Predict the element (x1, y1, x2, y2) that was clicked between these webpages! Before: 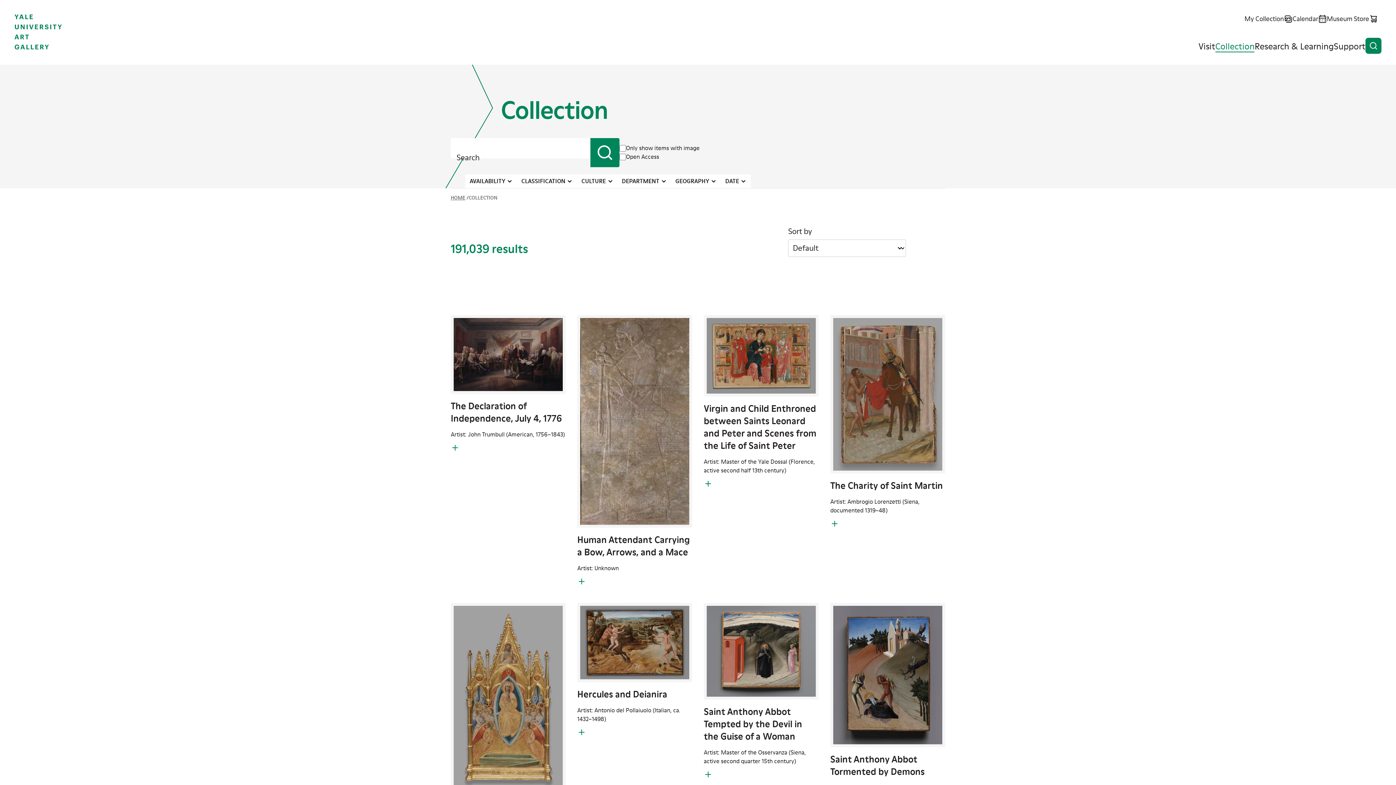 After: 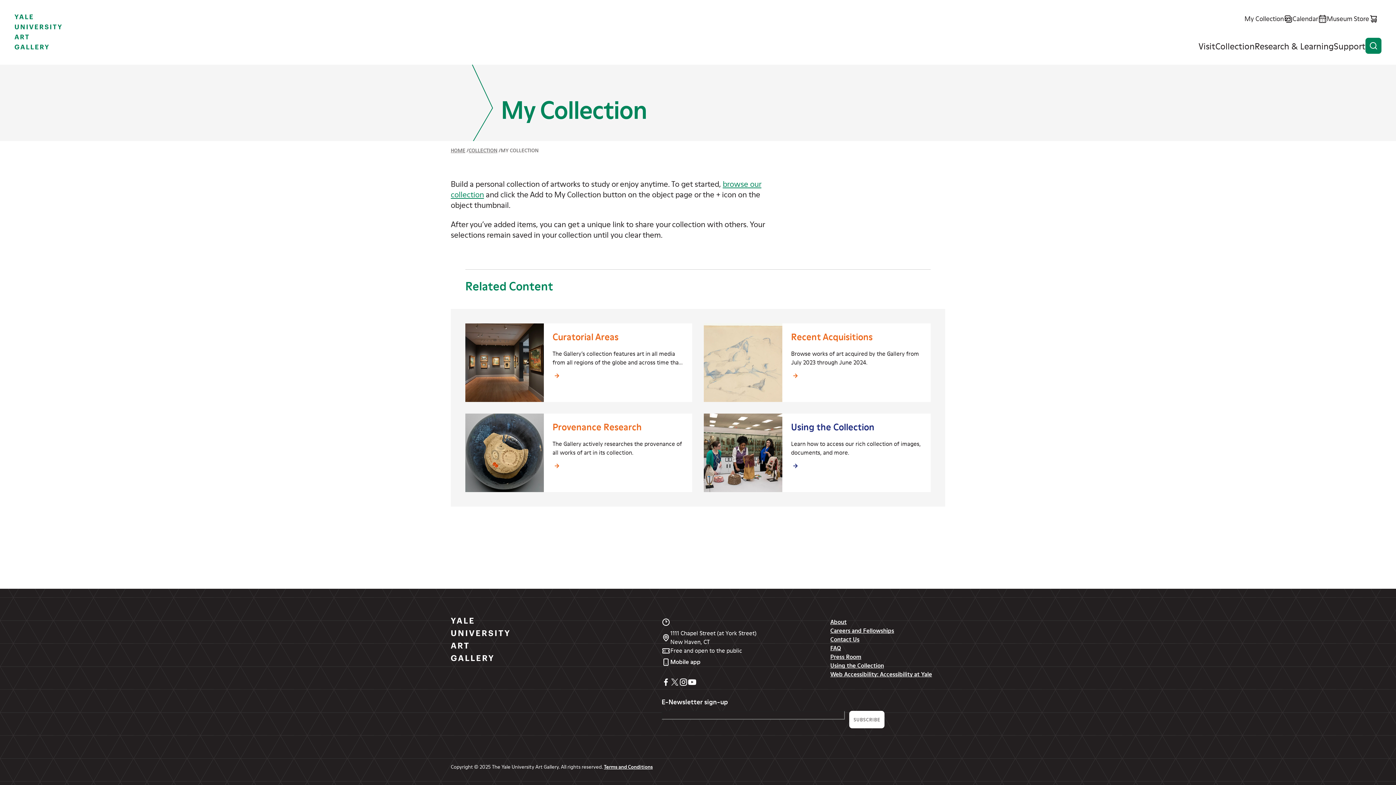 Action: bbox: (1244, 14, 1292, 23) label: My Collection